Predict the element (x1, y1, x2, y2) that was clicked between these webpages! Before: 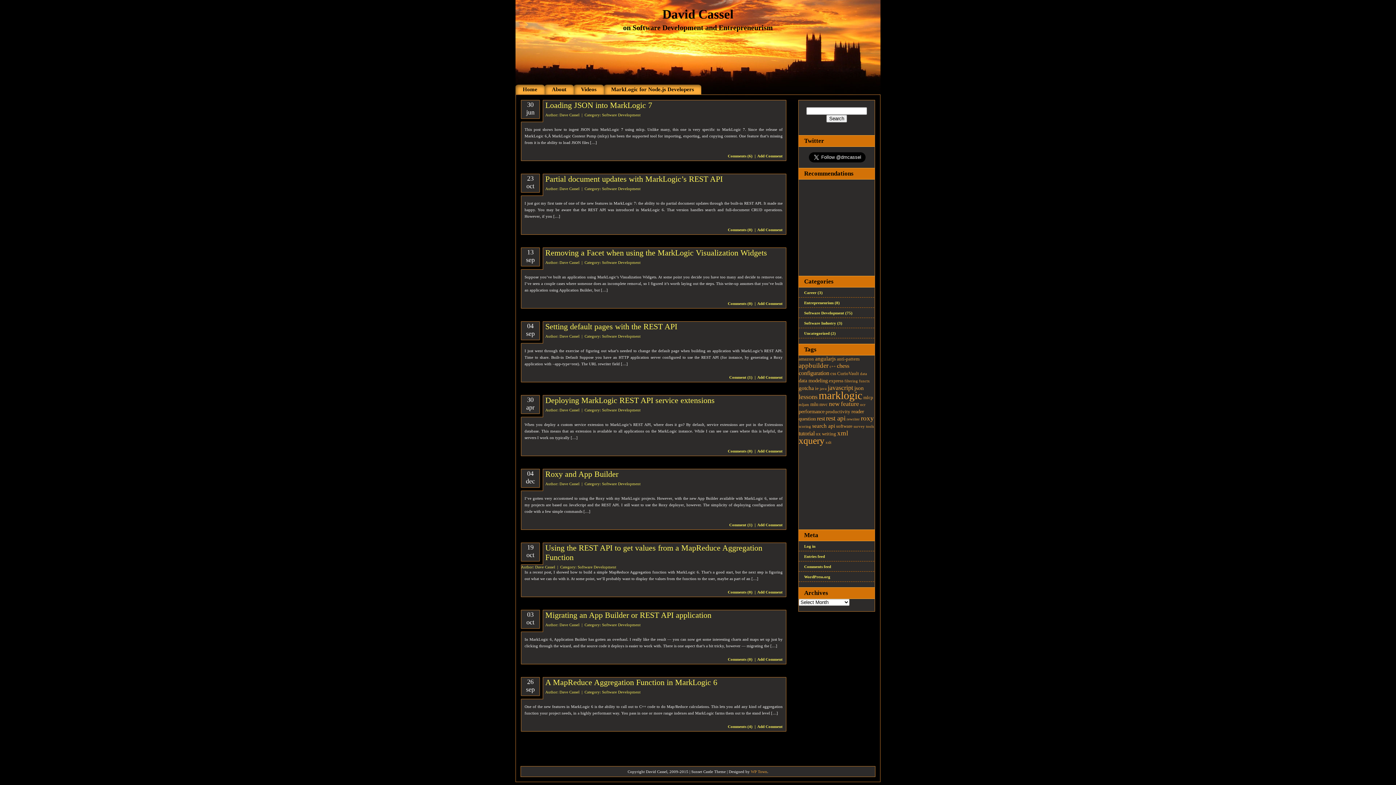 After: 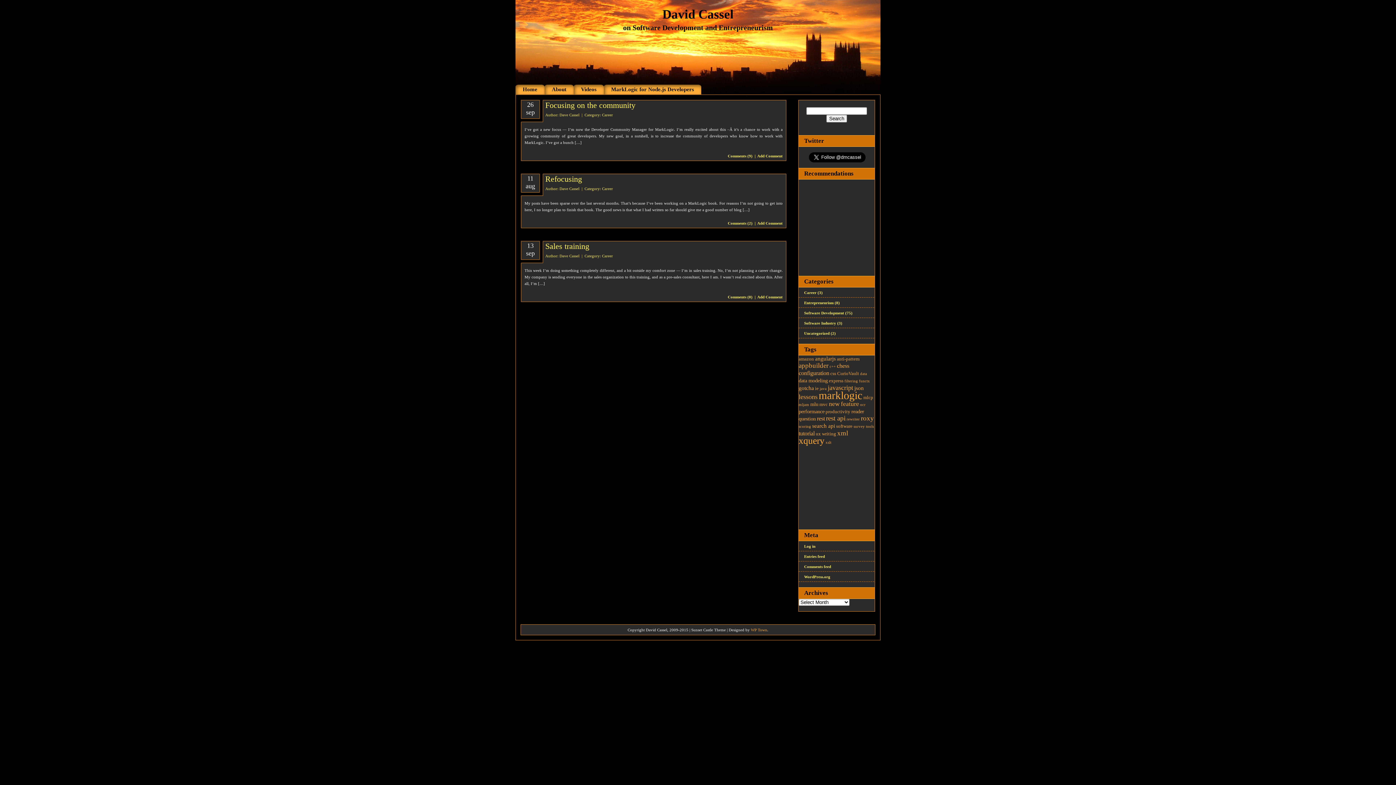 Action: label: Career bbox: (804, 290, 816, 294)